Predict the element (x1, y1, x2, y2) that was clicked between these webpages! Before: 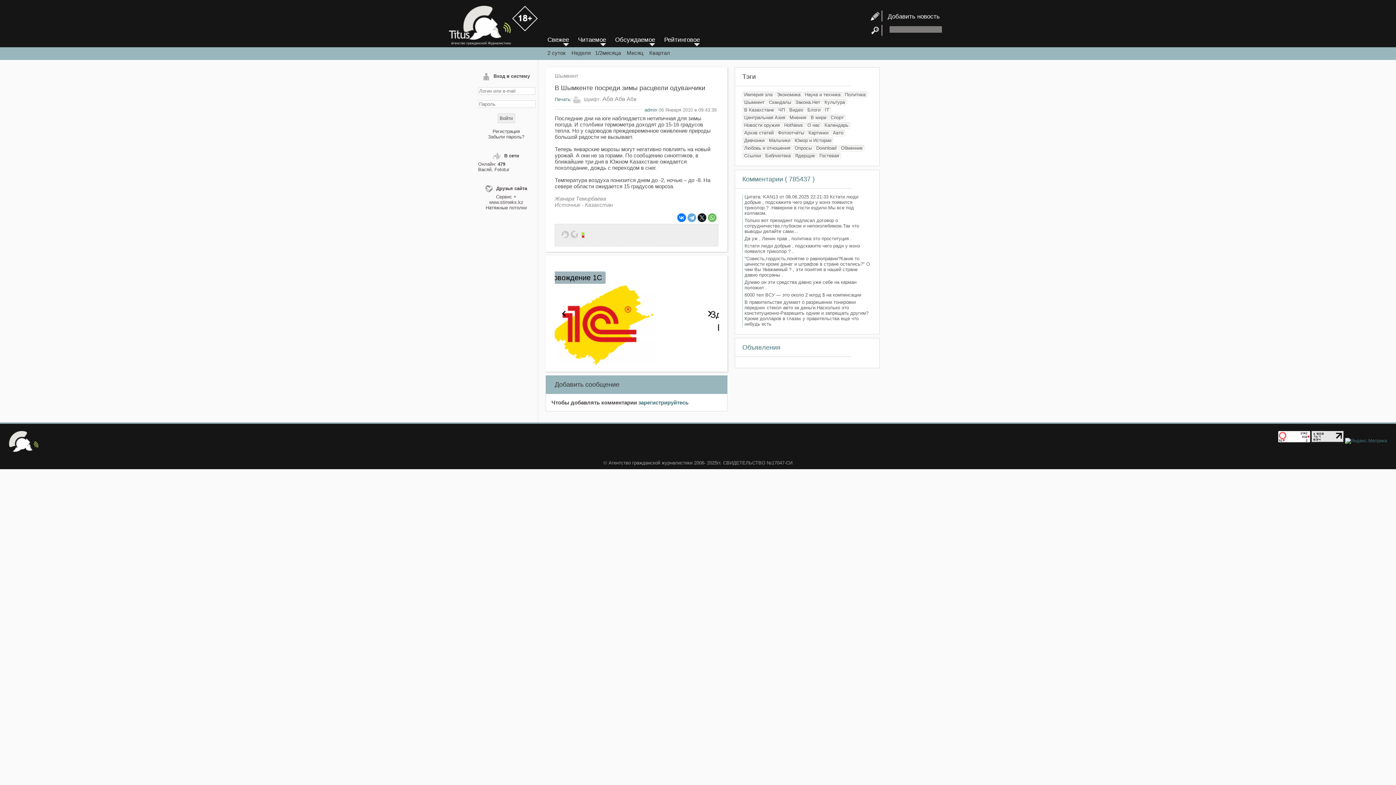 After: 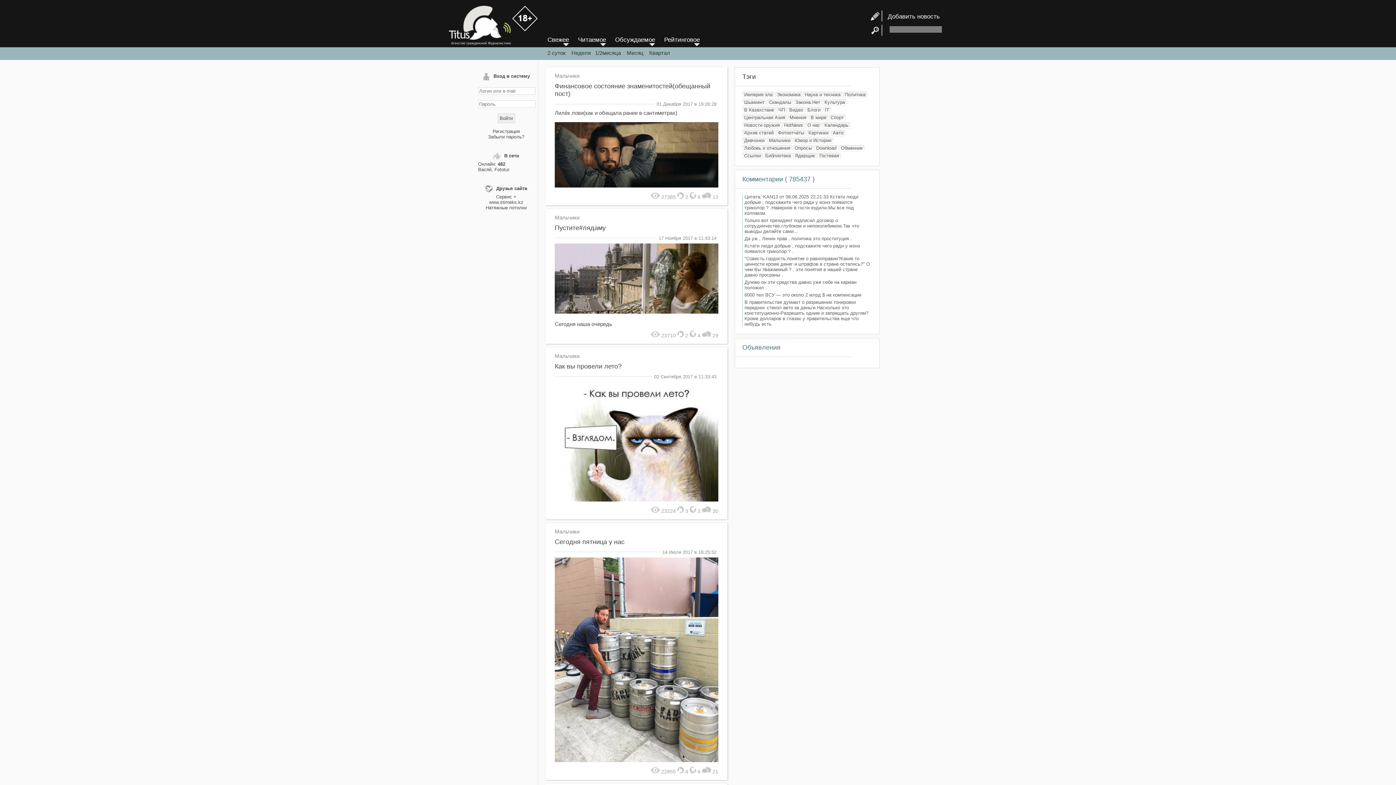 Action: bbox: (769, 137, 790, 143) label: Мальчики